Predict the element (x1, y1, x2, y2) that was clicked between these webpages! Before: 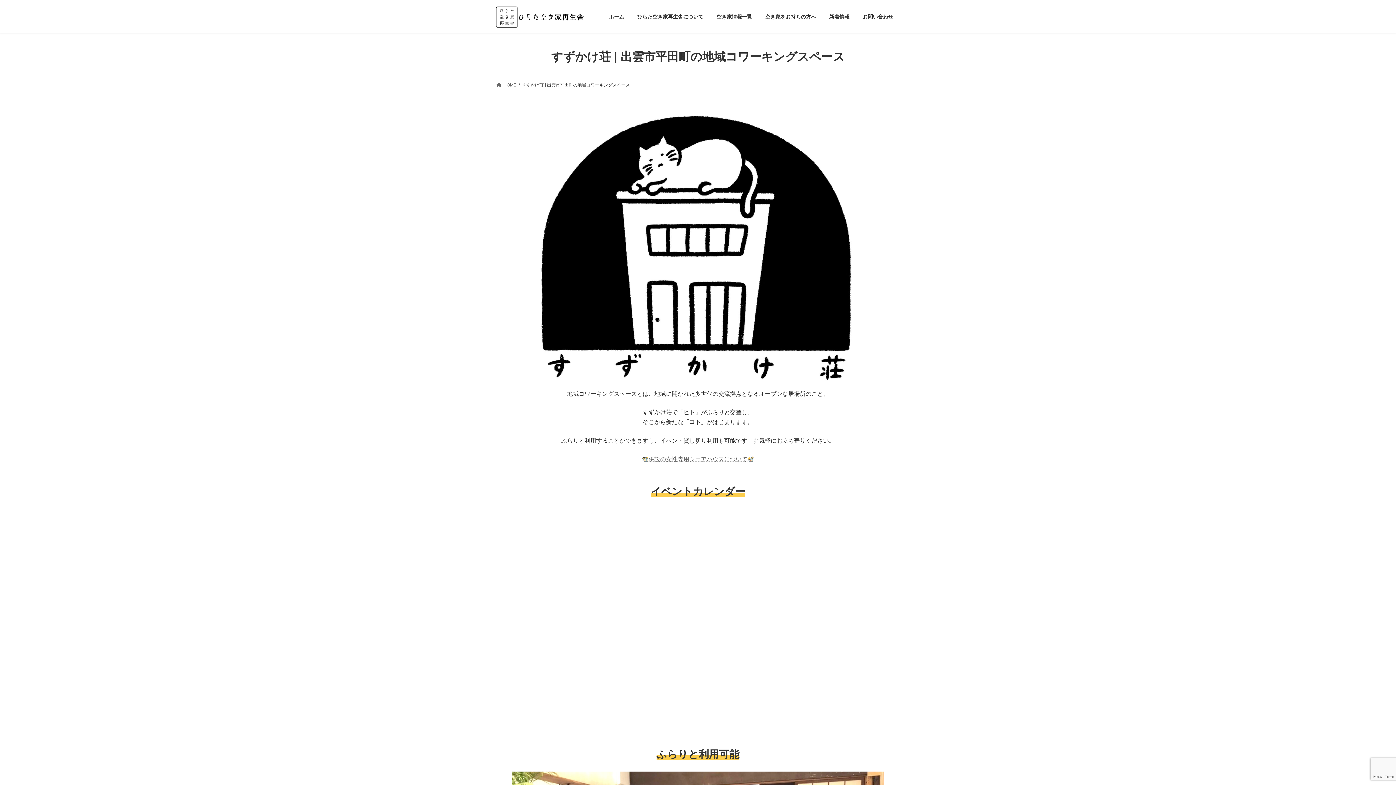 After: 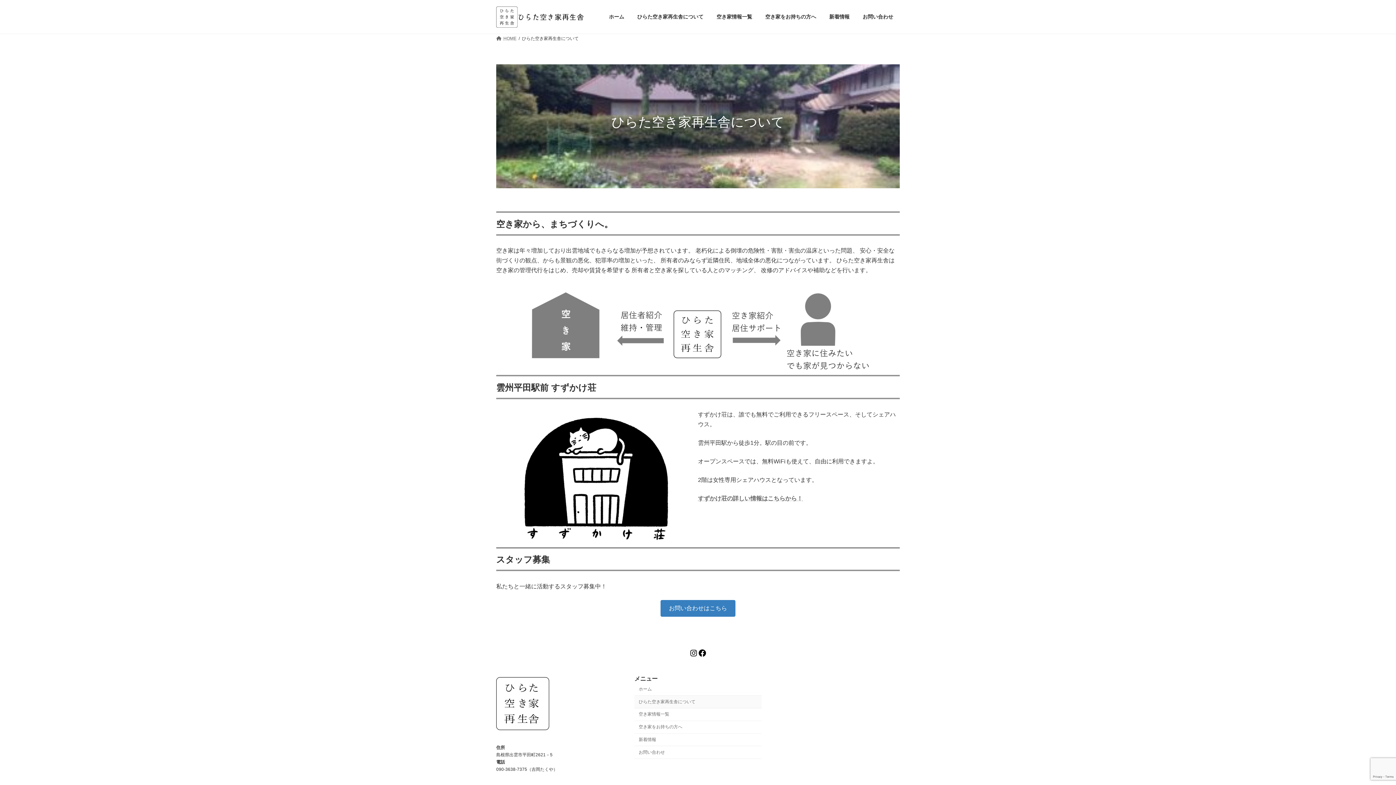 Action: bbox: (630, 8, 710, 25) label: ひらた空き家再生舎について